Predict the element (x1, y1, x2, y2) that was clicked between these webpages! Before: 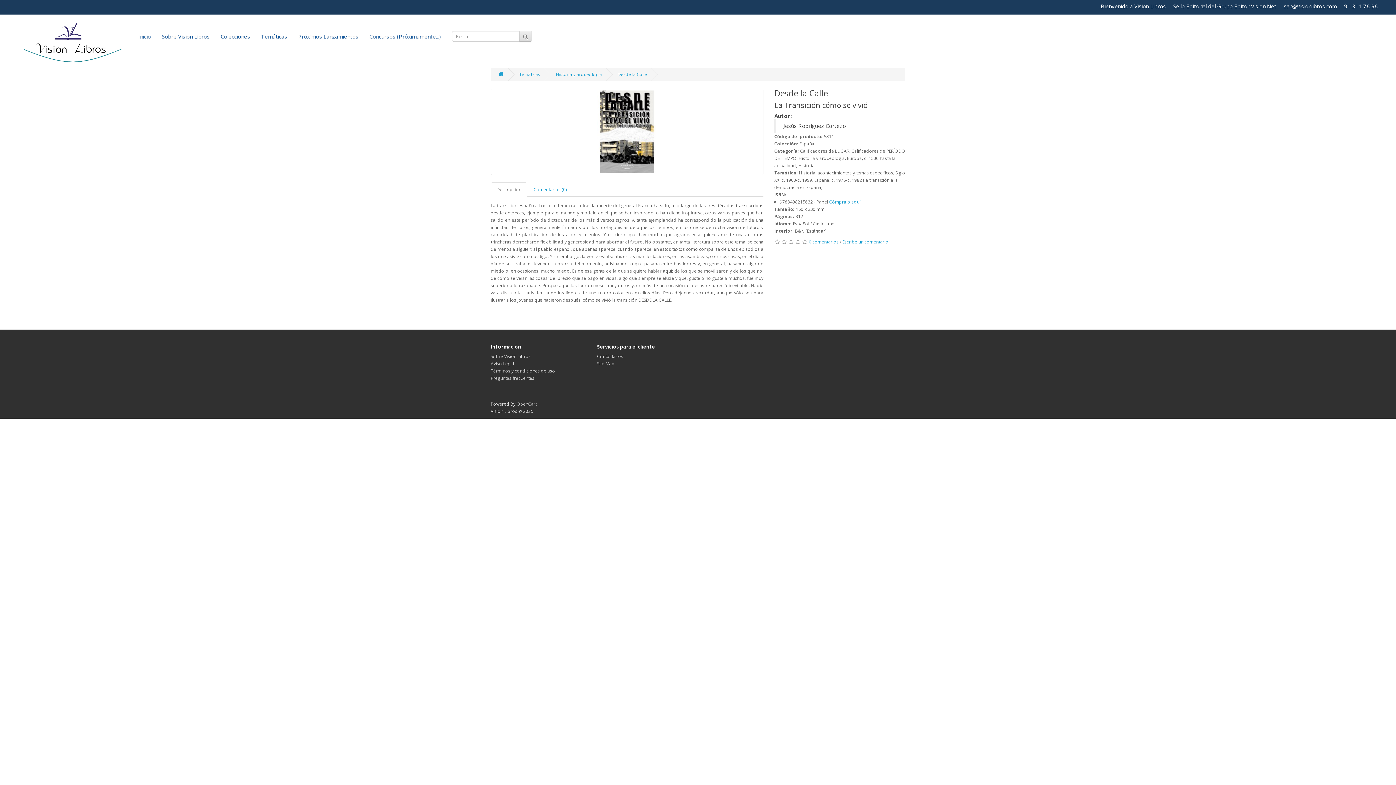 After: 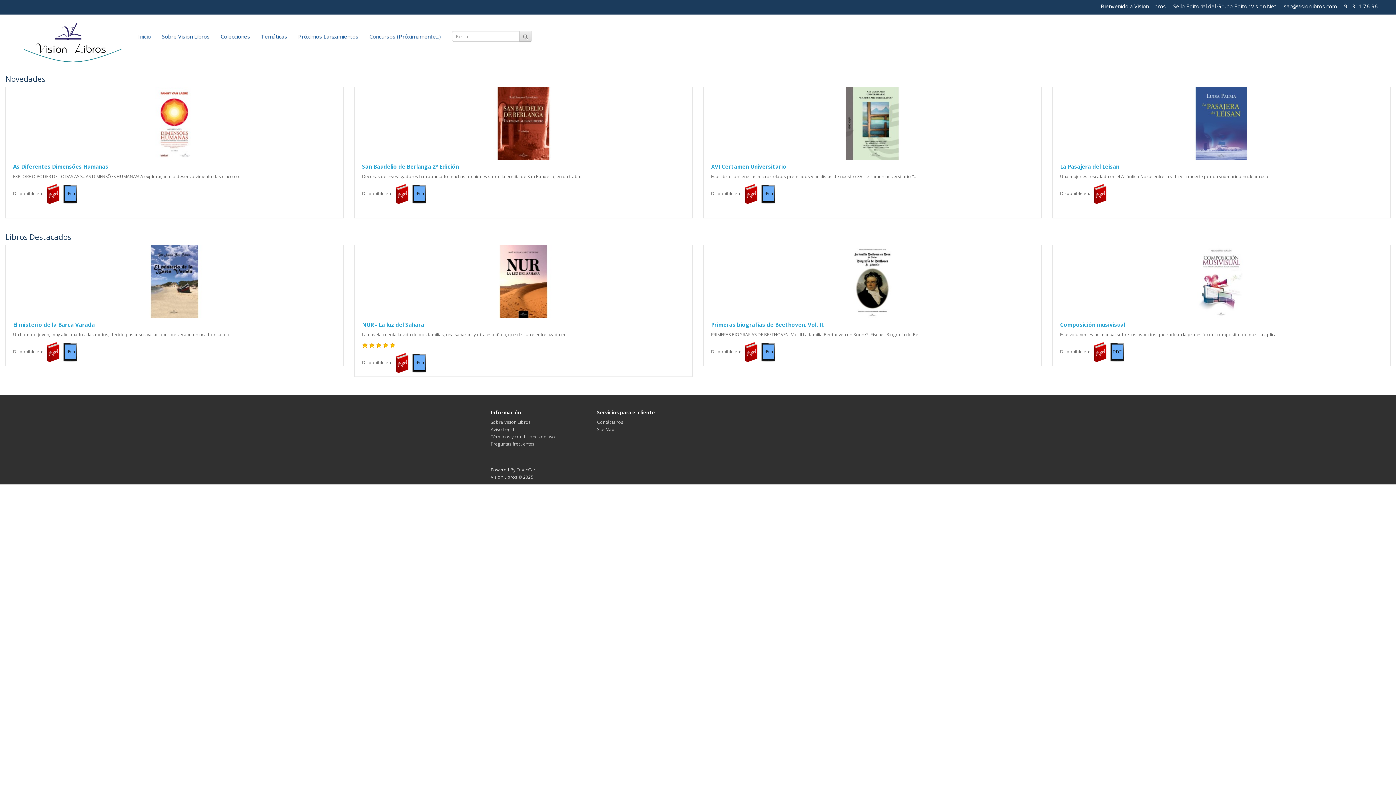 Action: label: Inicio bbox: (132, 29, 156, 43)